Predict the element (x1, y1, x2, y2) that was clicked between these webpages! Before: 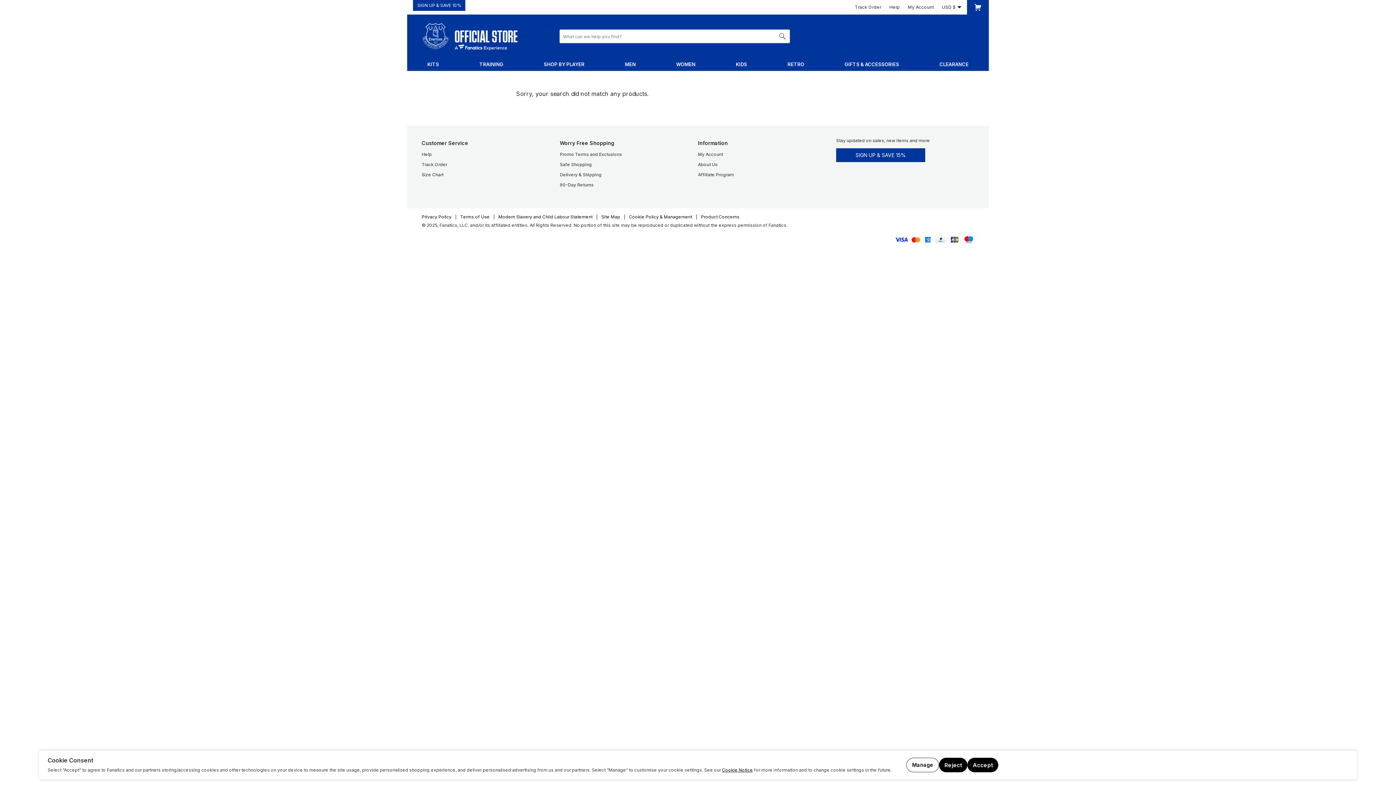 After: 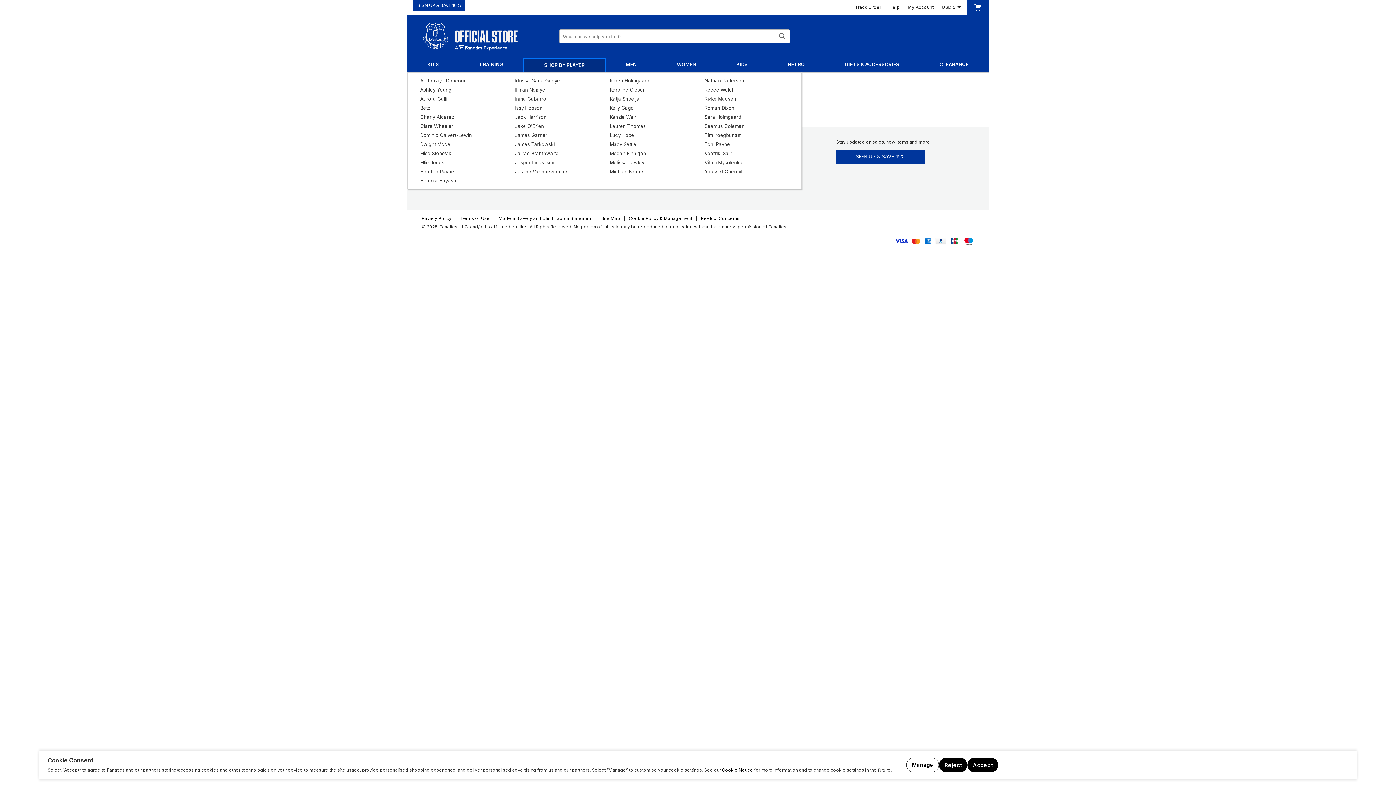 Action: bbox: (523, 58, 604, 70) label: Shop By Player